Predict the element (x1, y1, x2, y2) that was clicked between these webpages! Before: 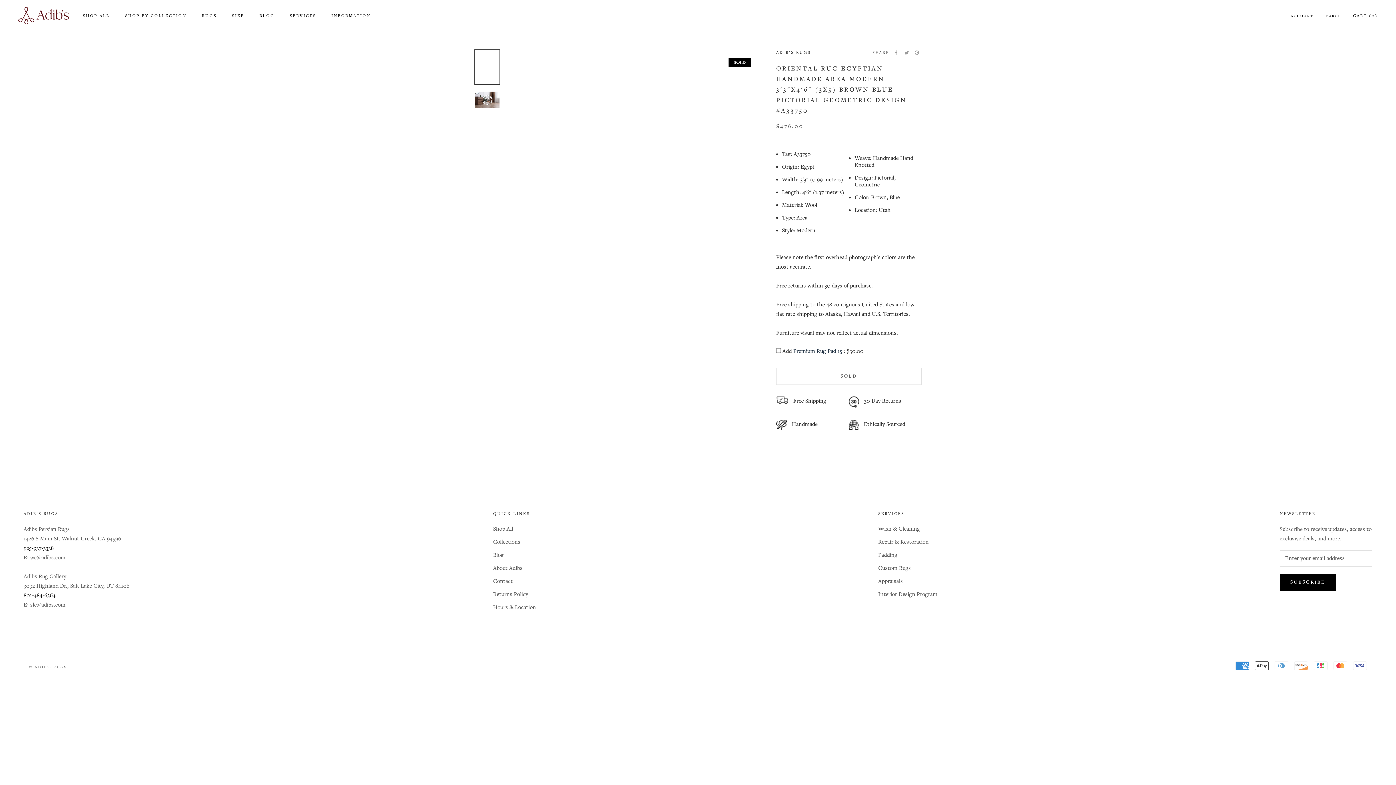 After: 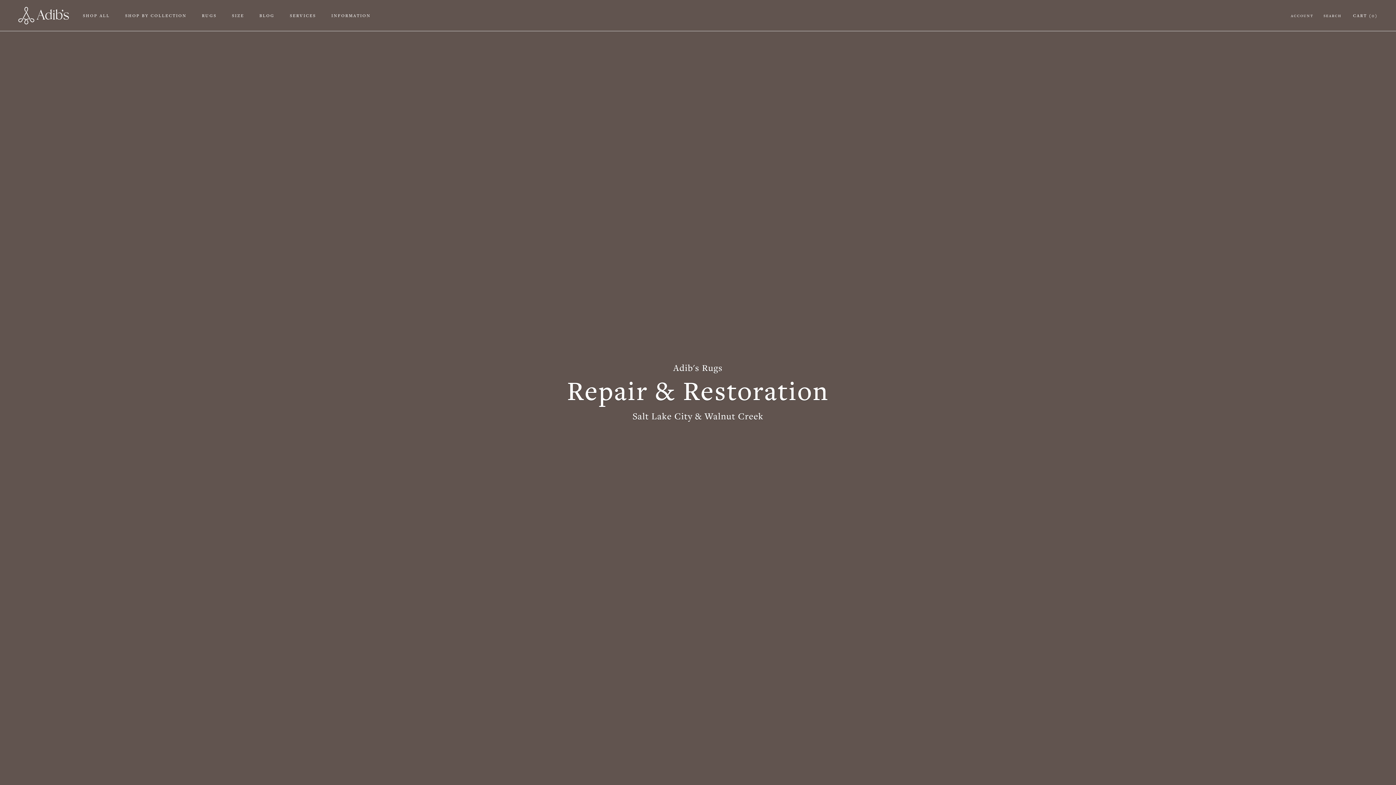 Action: label: Repair & Restoration bbox: (878, 538, 937, 546)